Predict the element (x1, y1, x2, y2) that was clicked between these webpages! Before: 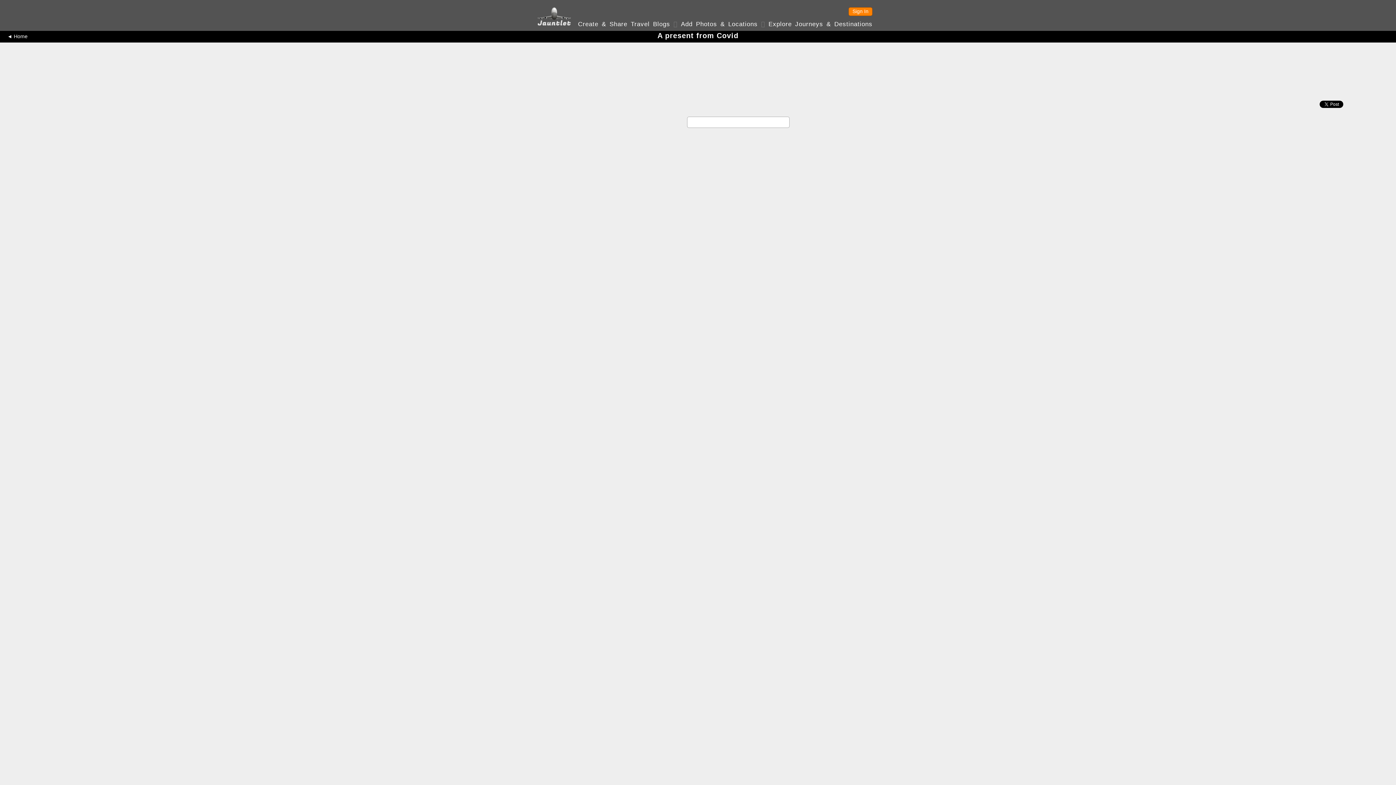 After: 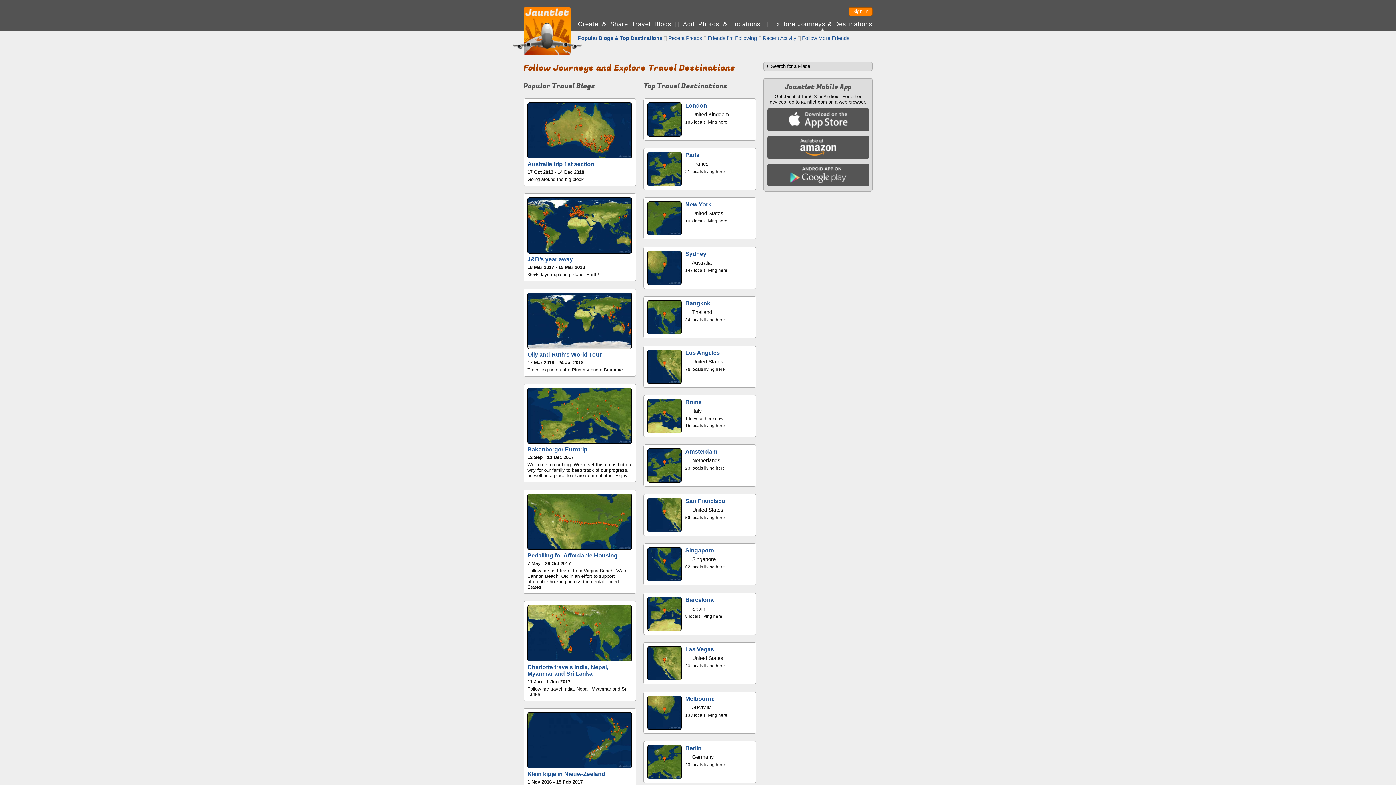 Action: bbox: (768, 20, 872, 27) label: Explore Journeys & Destinations